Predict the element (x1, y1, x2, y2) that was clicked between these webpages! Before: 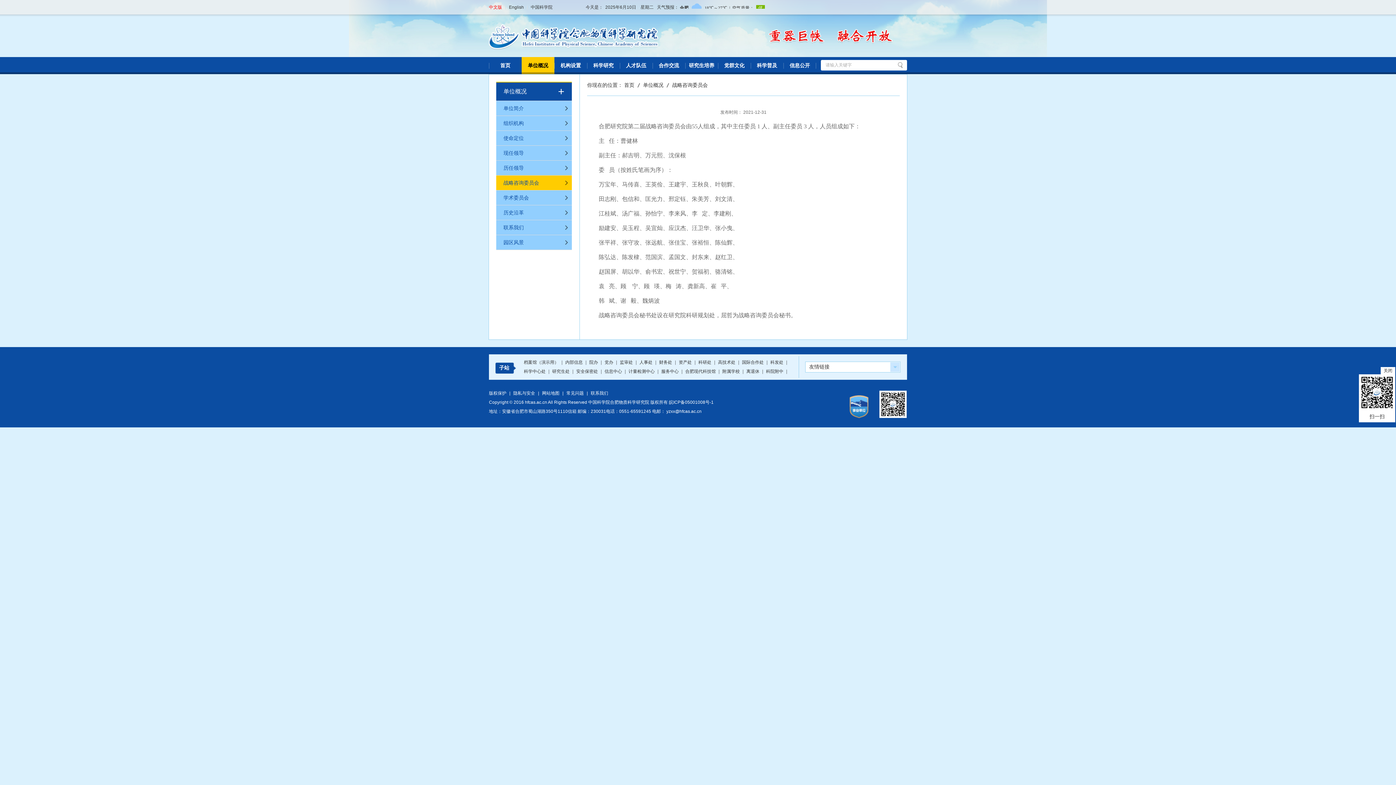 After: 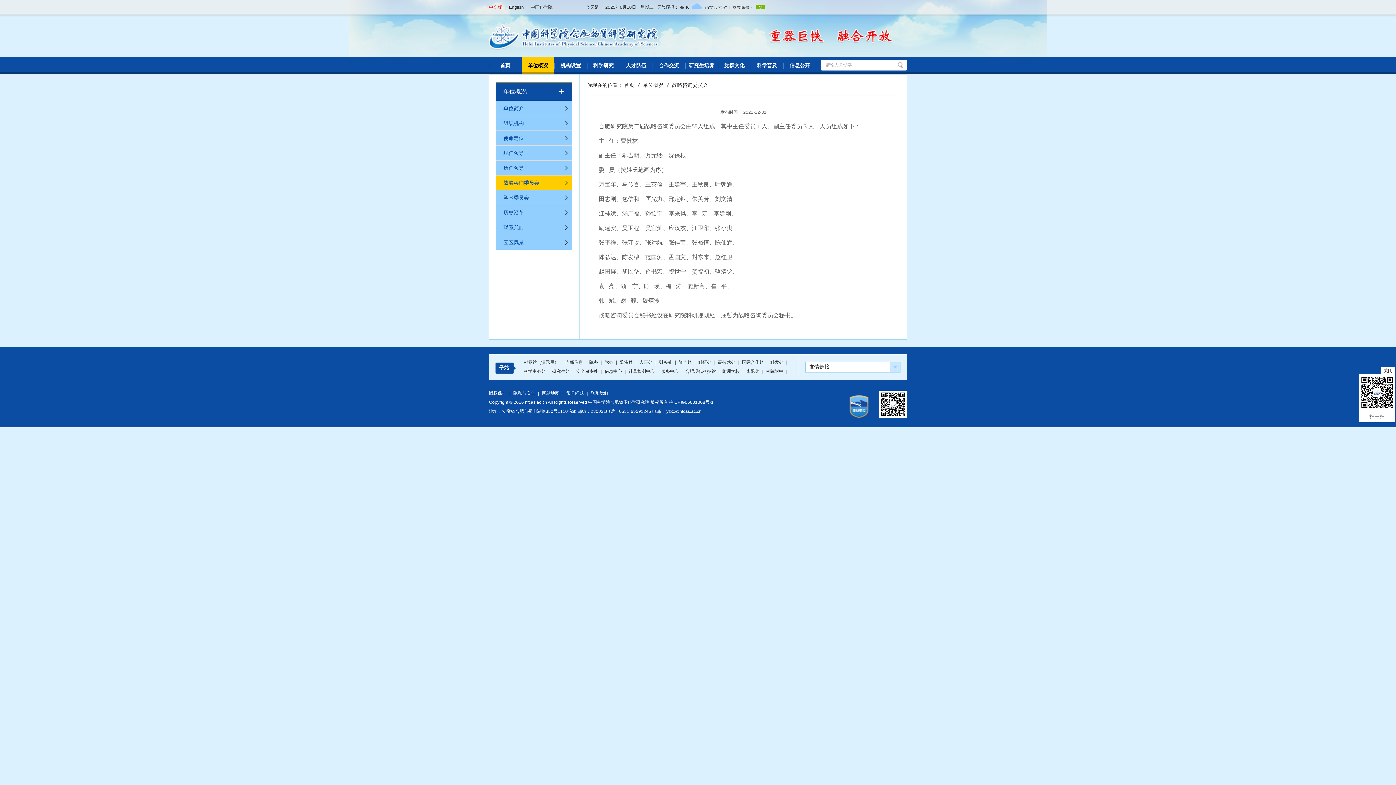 Action: bbox: (496, 175, 572, 190) label: 战略咨询委员会